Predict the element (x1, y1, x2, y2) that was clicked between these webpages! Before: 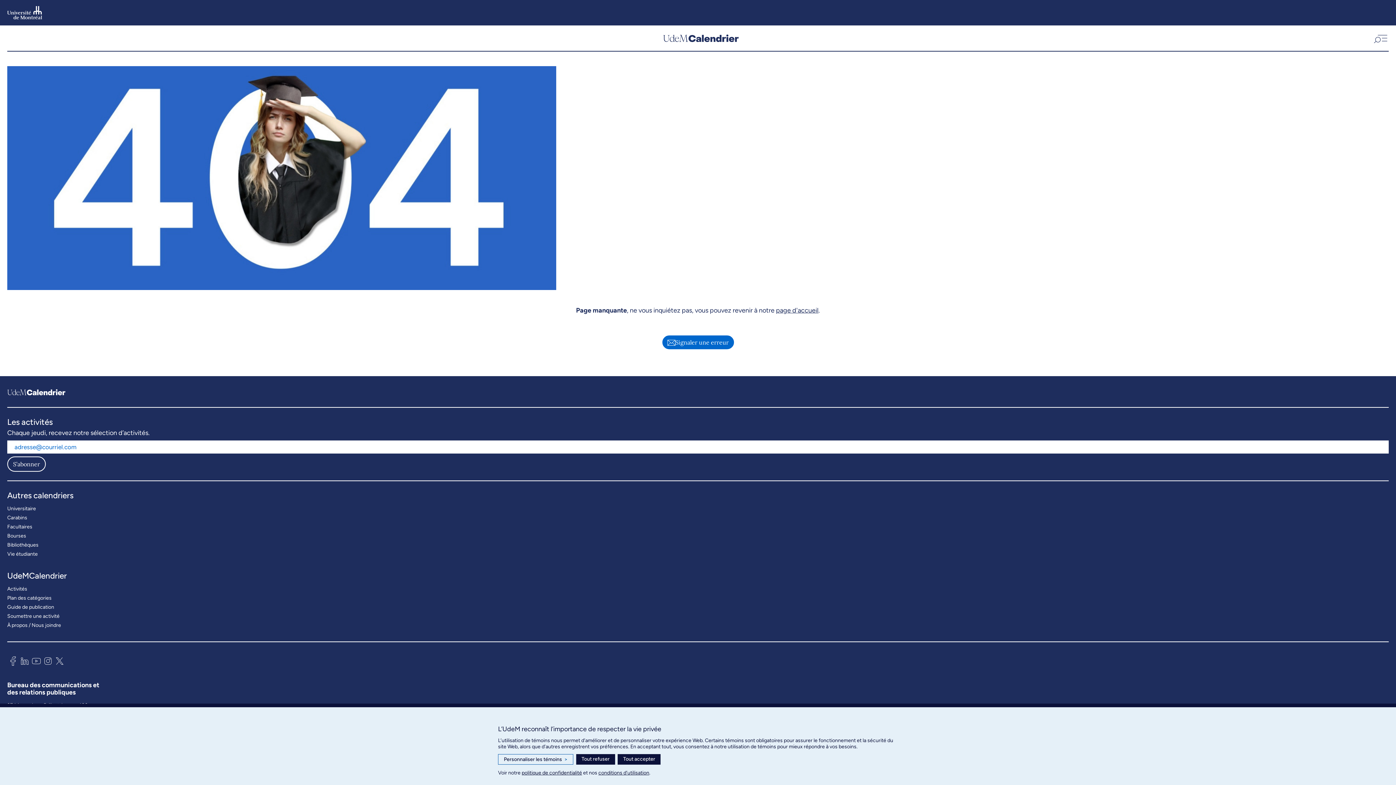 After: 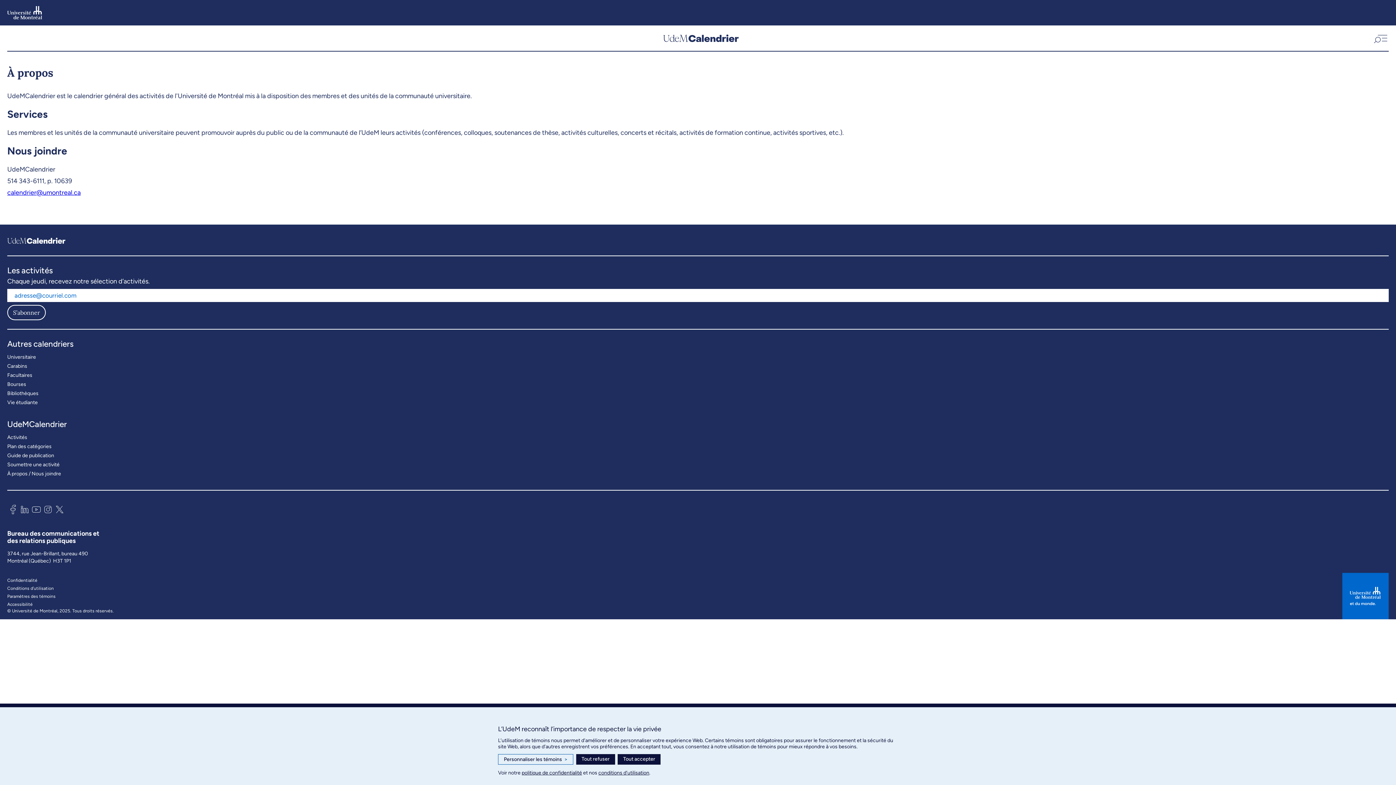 Action: label: À propos / Nous joindre bbox: (7, 620, 61, 630)